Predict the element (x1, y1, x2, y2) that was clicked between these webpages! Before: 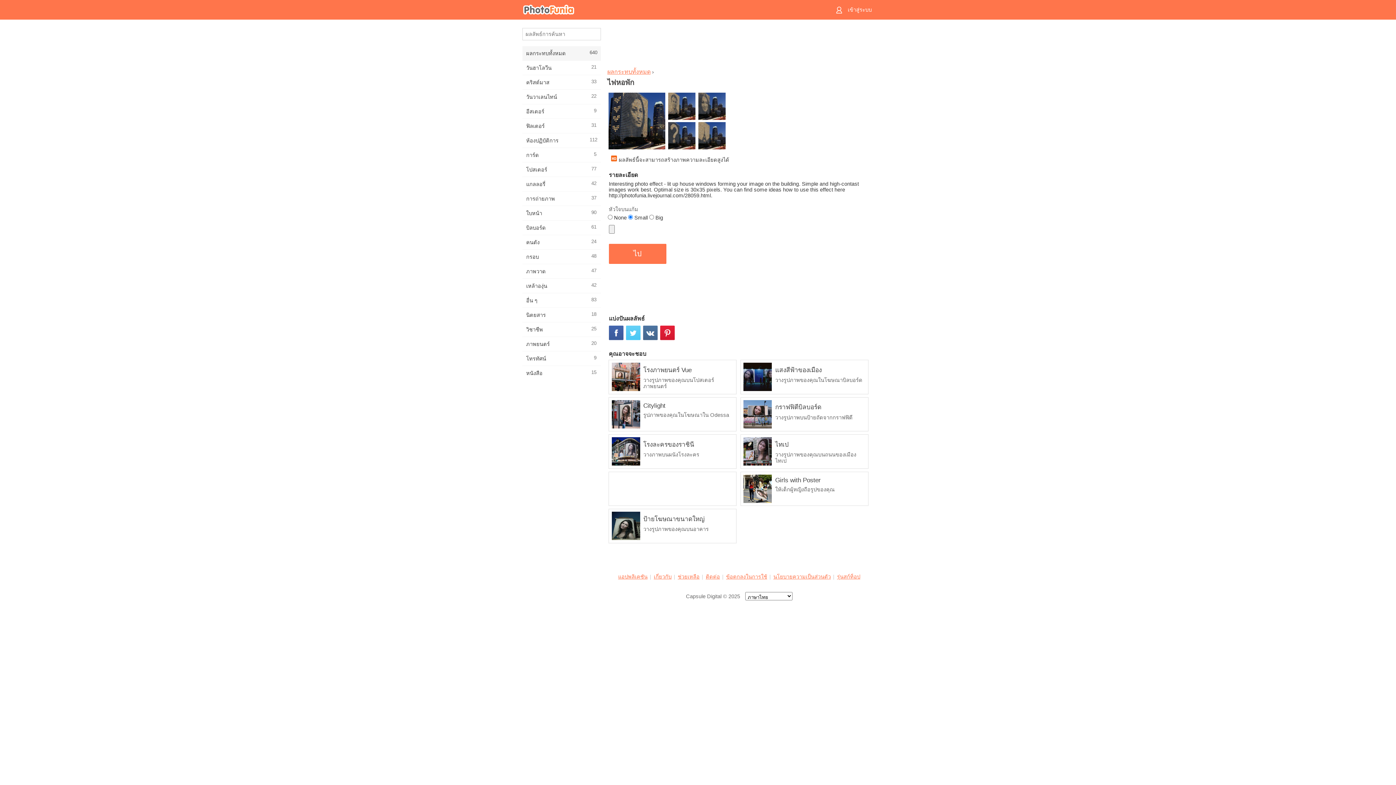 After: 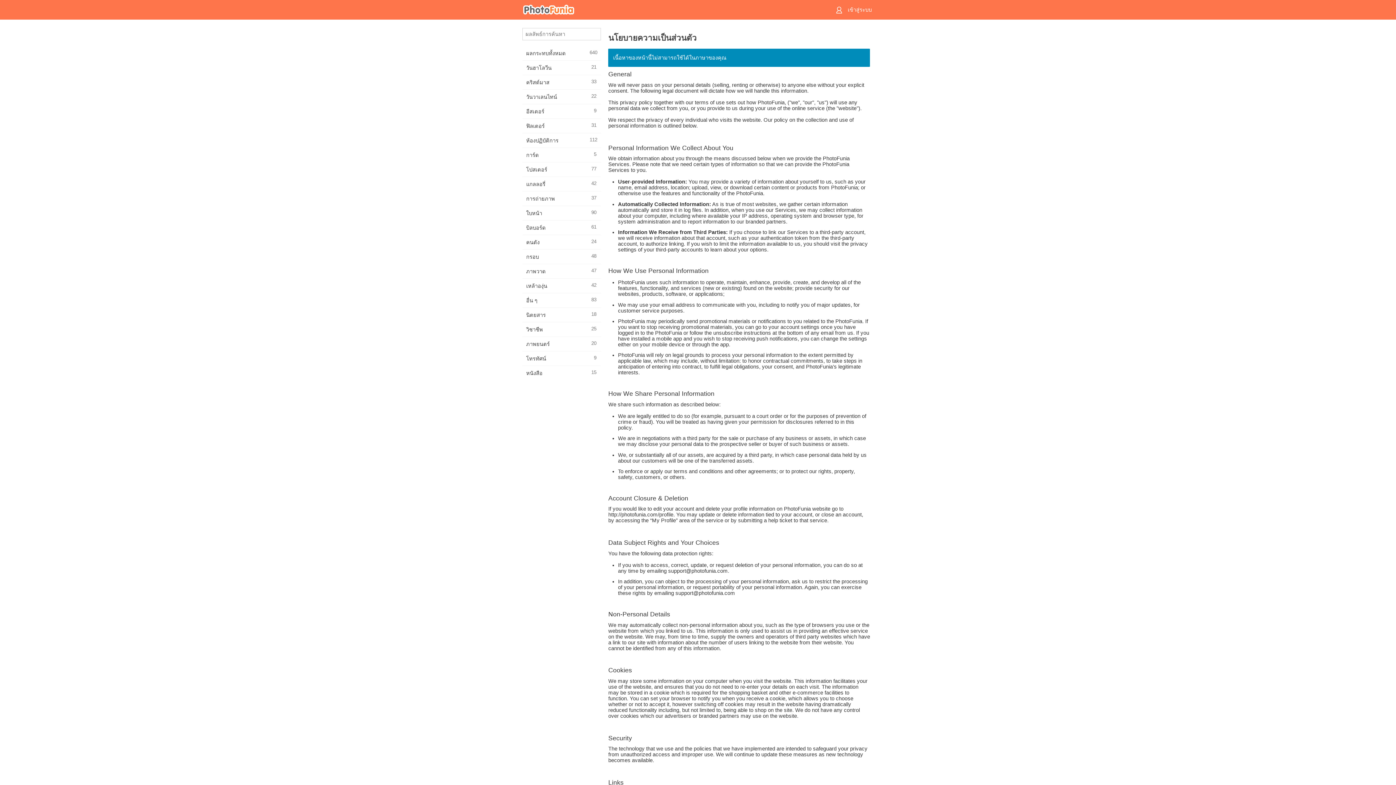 Action: bbox: (773, 574, 831, 580) label: นโยบายความเป็นส่วนตัว